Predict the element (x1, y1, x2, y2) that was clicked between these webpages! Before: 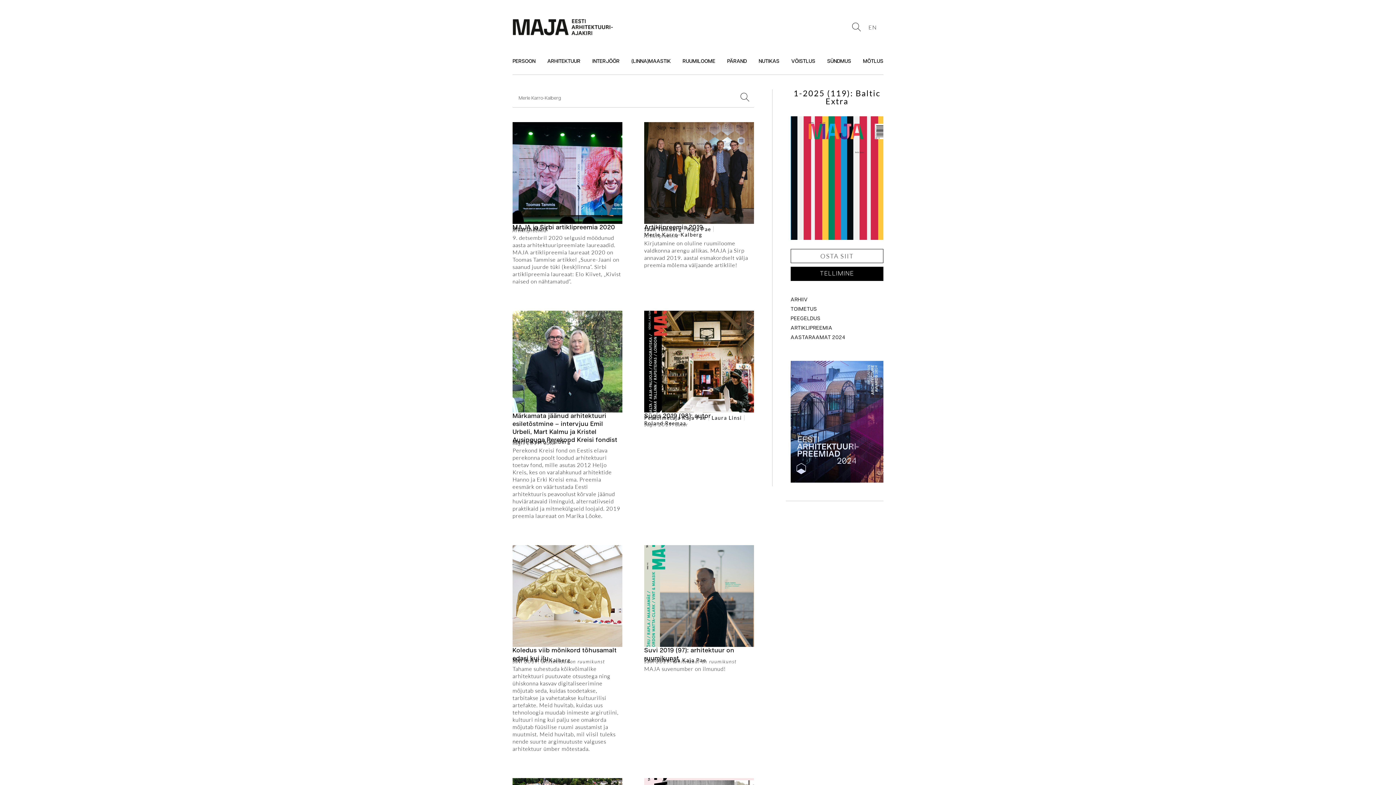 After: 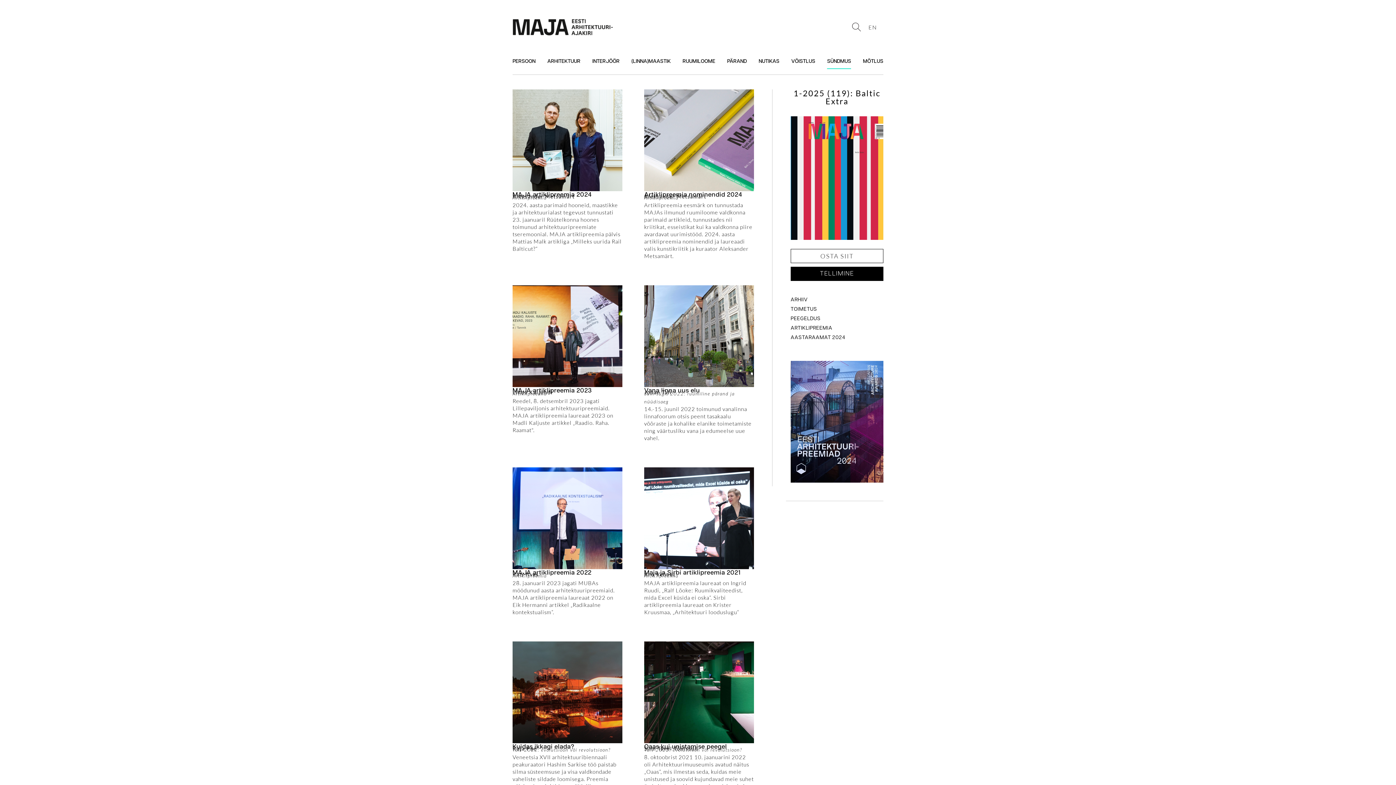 Action: bbox: (827, 54, 851, 69) label: SÜNDMUS